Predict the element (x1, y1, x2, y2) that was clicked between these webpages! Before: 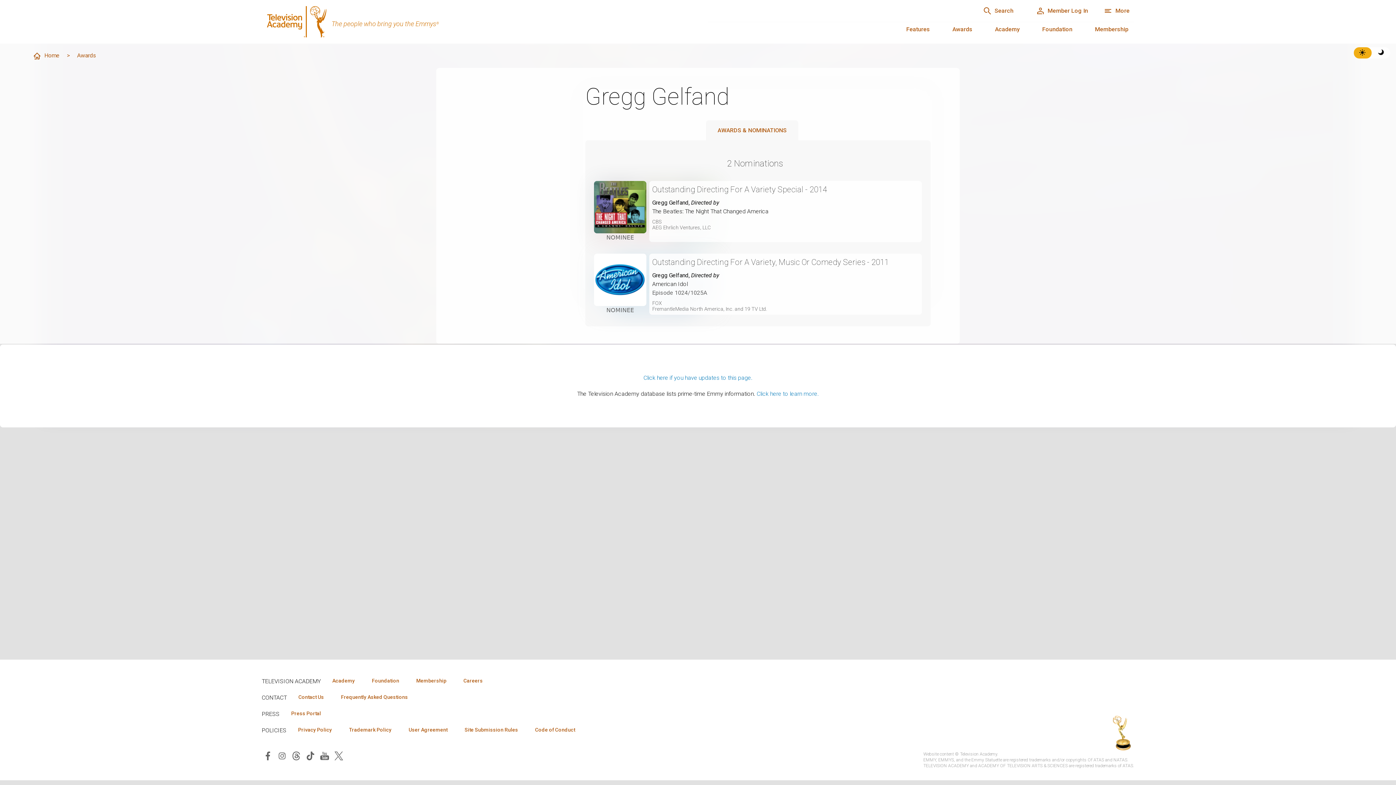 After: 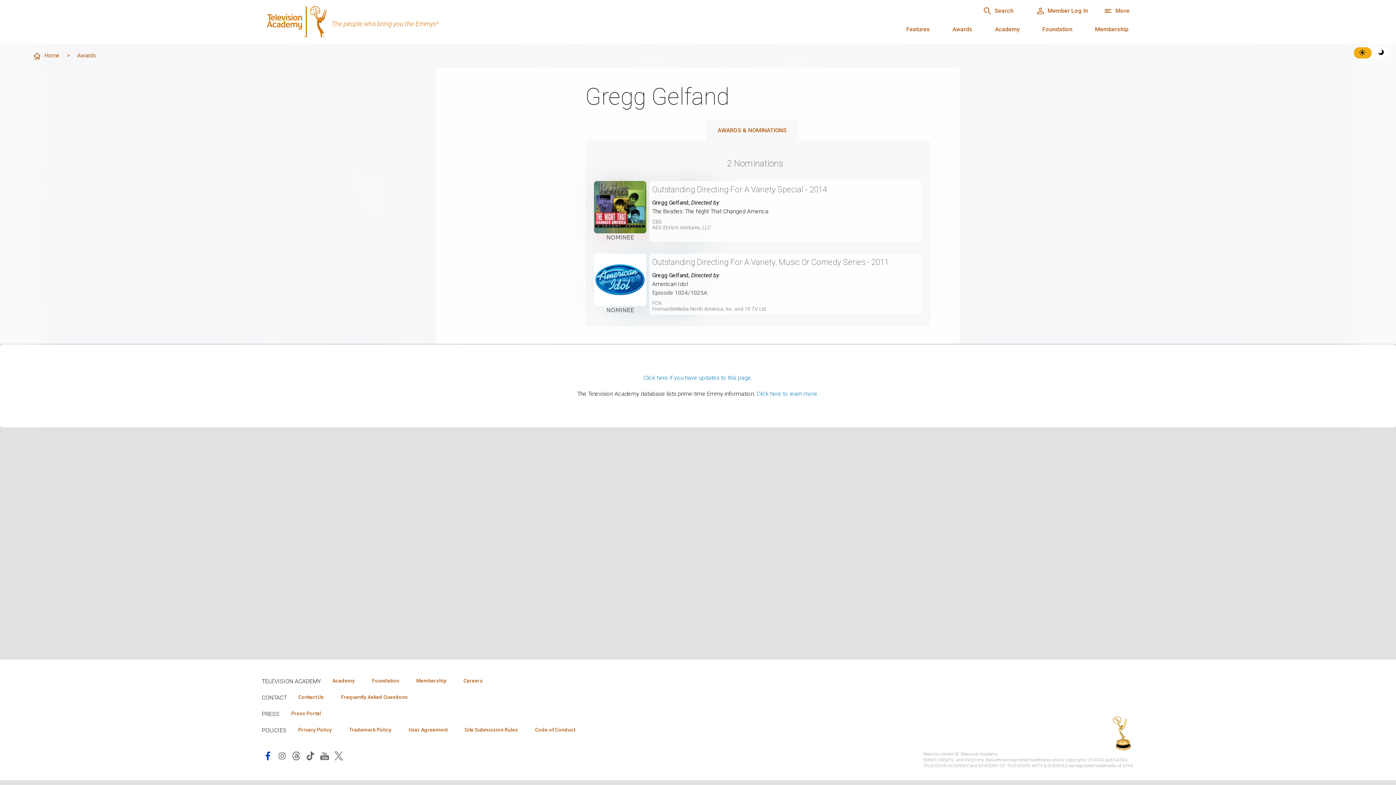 Action: bbox: (261, 750, 274, 761)